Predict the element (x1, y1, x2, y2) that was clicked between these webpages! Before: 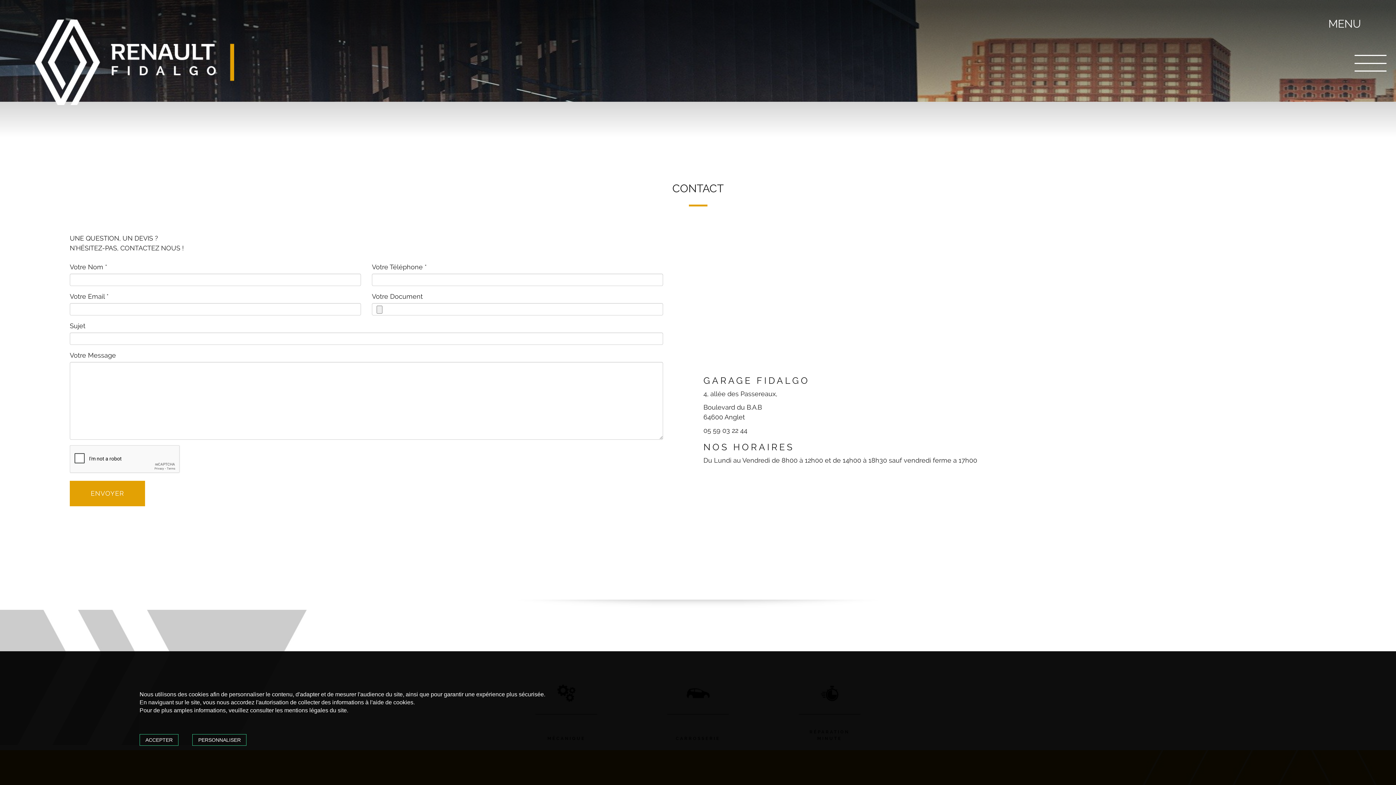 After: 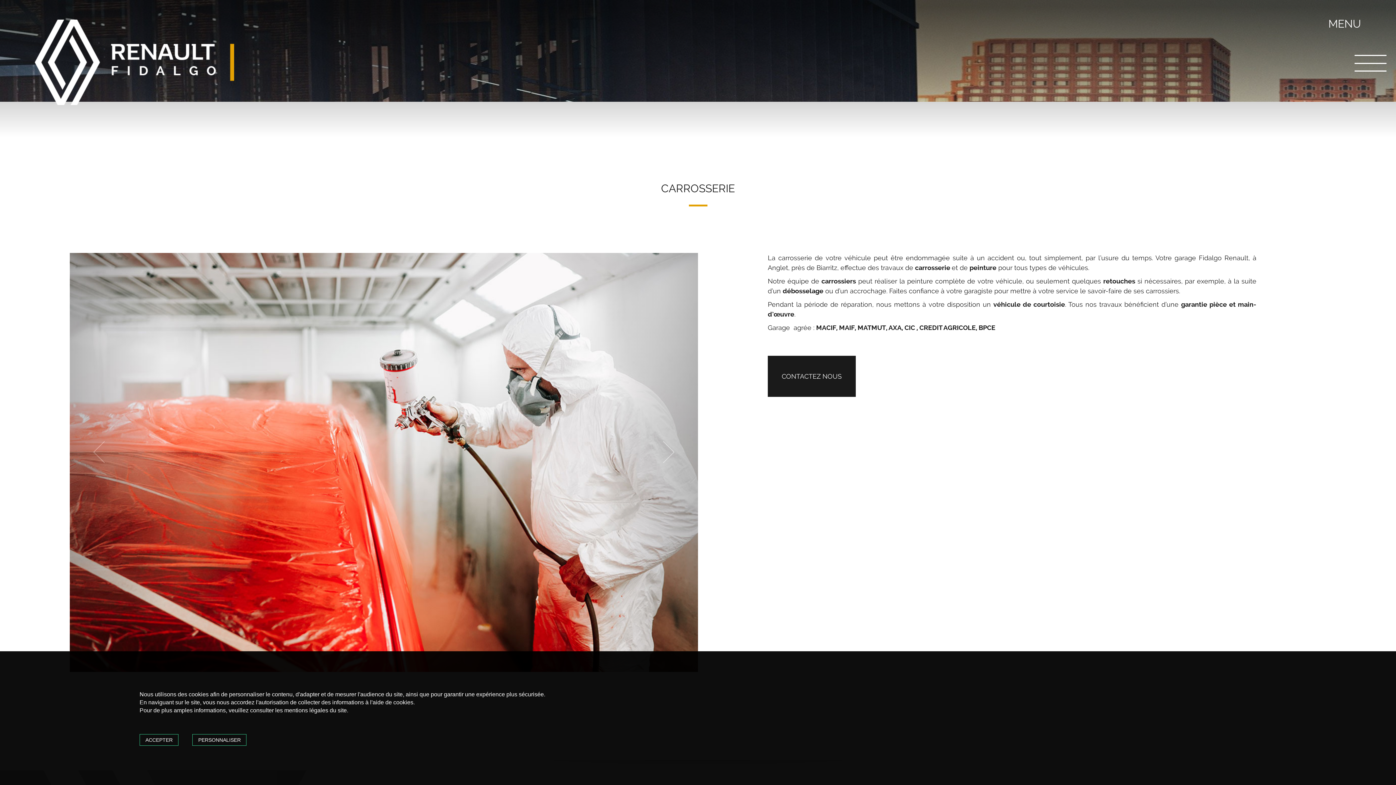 Action: label: CARROSSERIE bbox: (1350, 357, 1390, 368)